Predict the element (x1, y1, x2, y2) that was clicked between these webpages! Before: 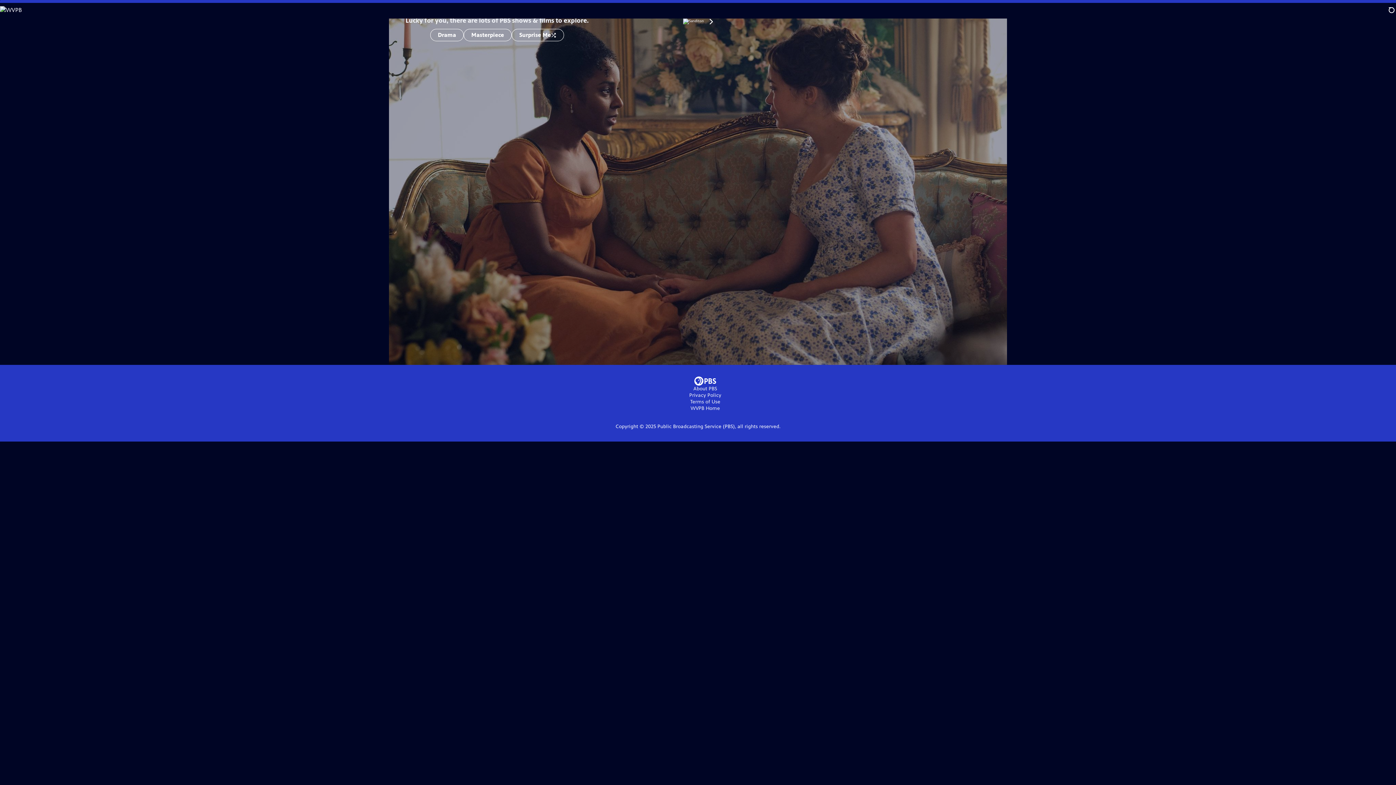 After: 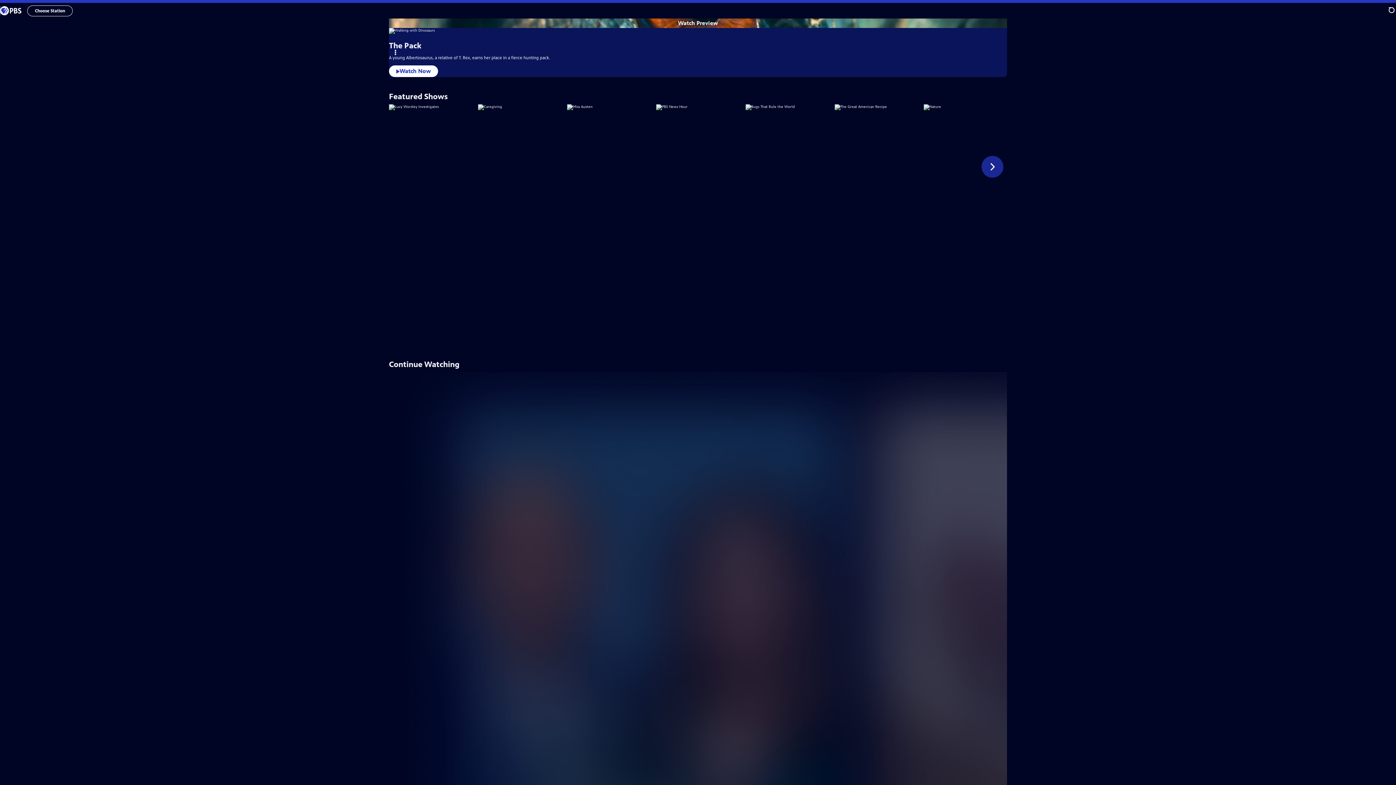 Action: bbox: (694, 376, 716, 382)